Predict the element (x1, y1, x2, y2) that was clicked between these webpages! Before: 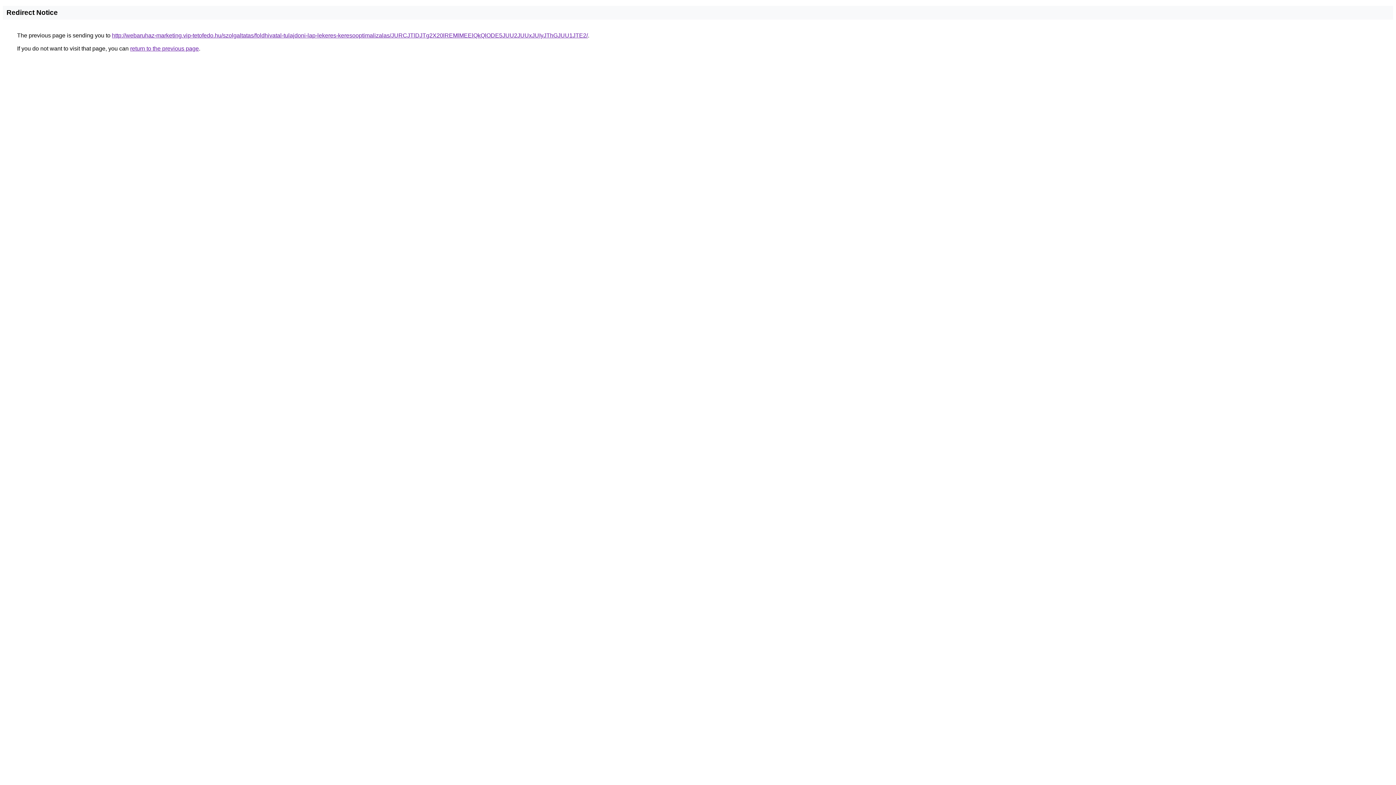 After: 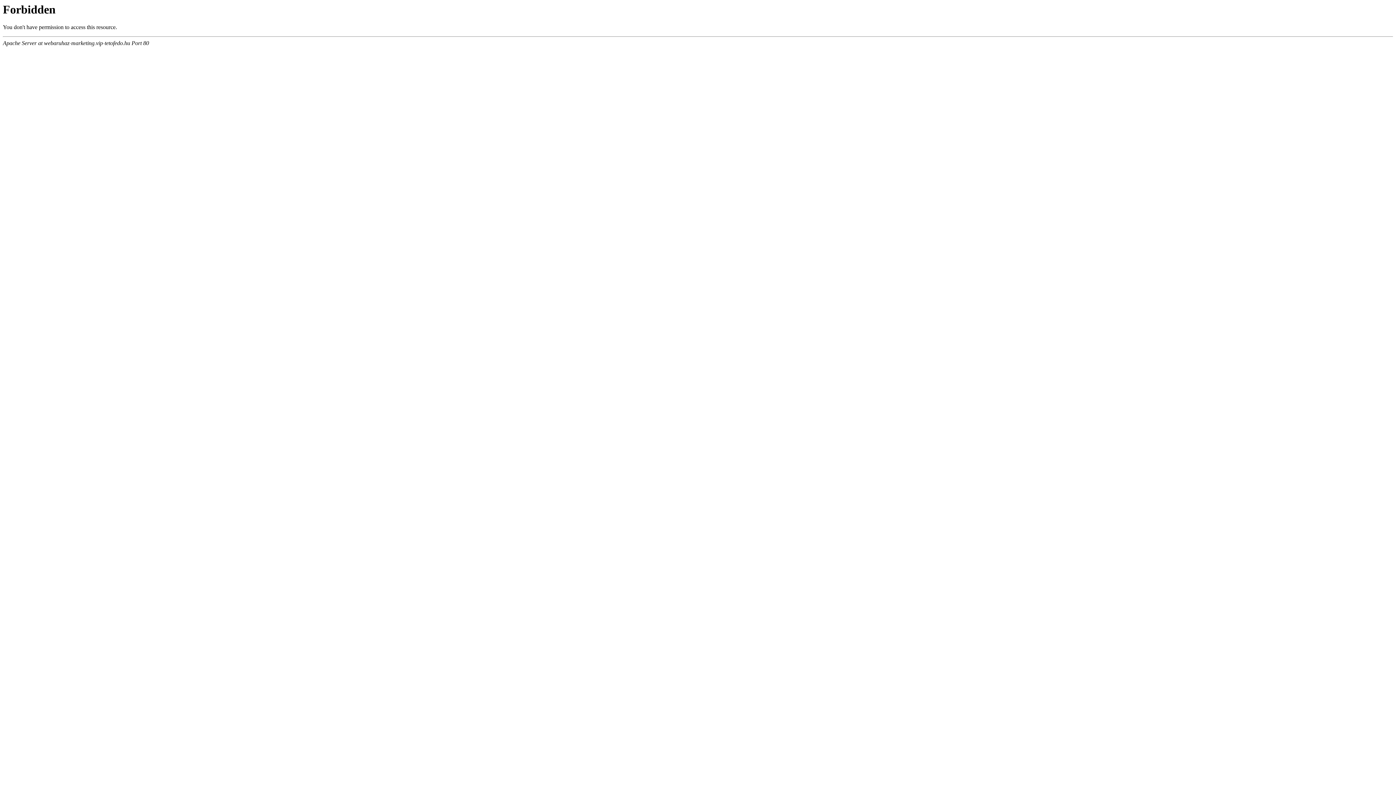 Action: bbox: (112, 32, 588, 38) label: http://webaruhaz-marketing.vip-tetofedo.hu/szolgaltatas/foldhivatal-tulajdoni-lap-lekeres-keresooptimalizalas/JURCJTlDJTg2X20lREMlMEElQkQlODE5JUU2JUUxJUIyJThGJUU1JTE2/